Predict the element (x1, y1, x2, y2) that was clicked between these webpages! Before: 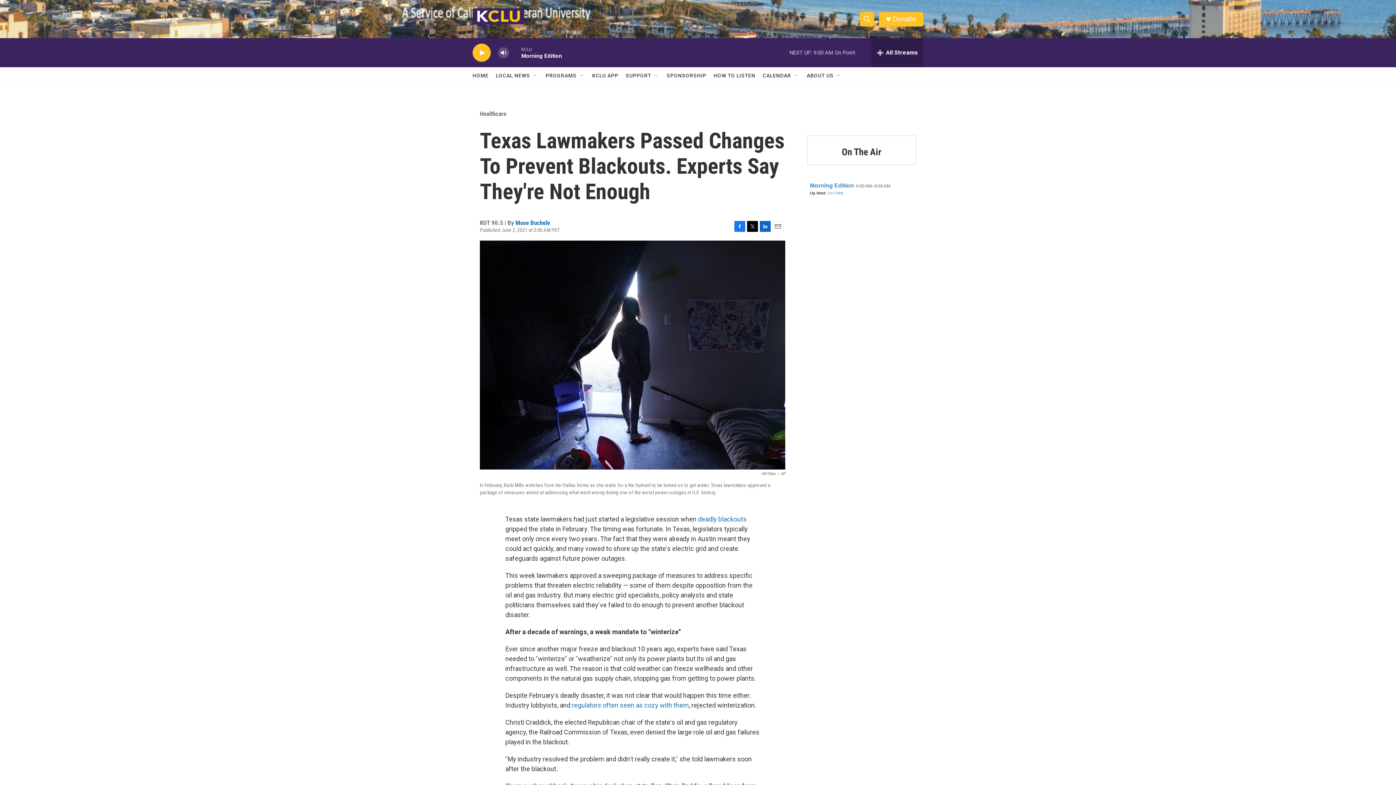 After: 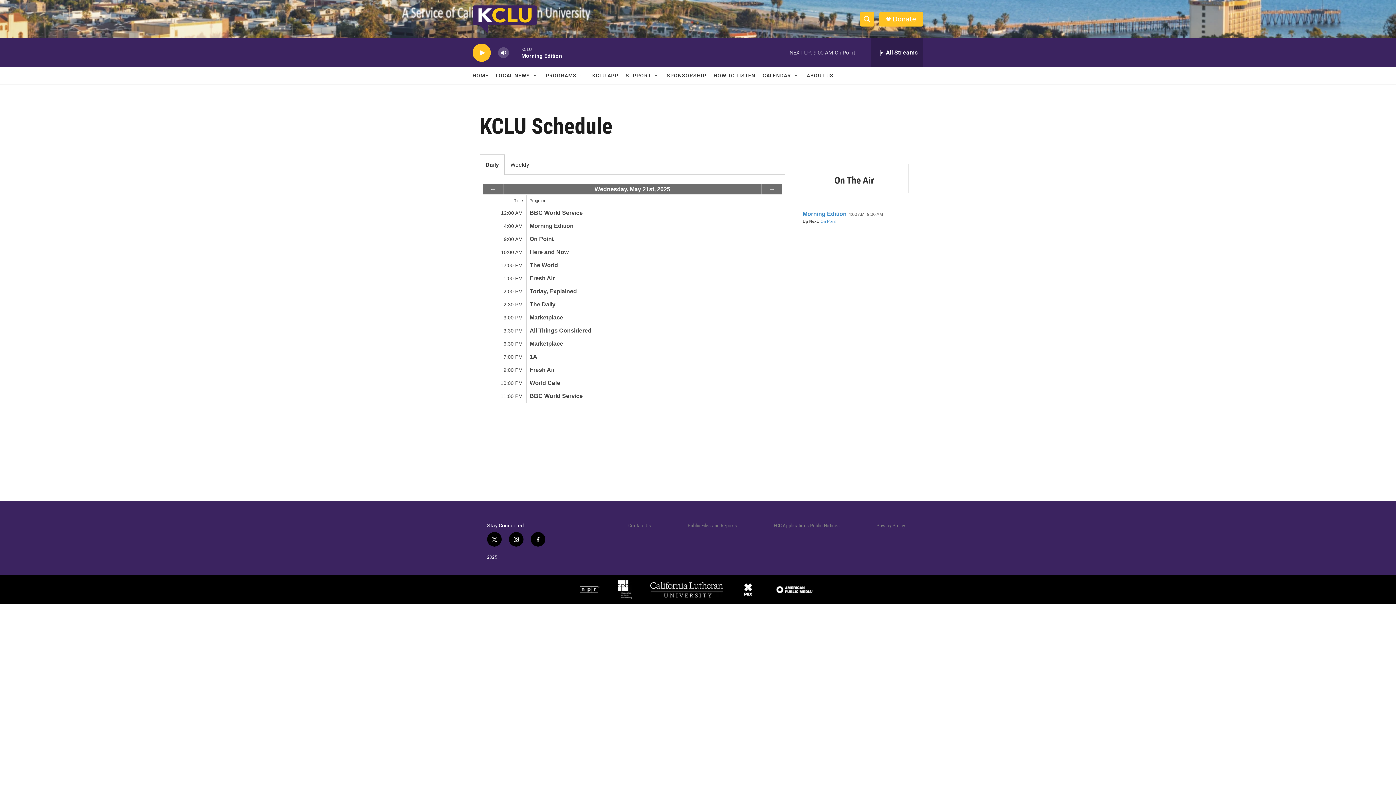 Action: label: On The Air bbox: (838, 146, 885, 157)